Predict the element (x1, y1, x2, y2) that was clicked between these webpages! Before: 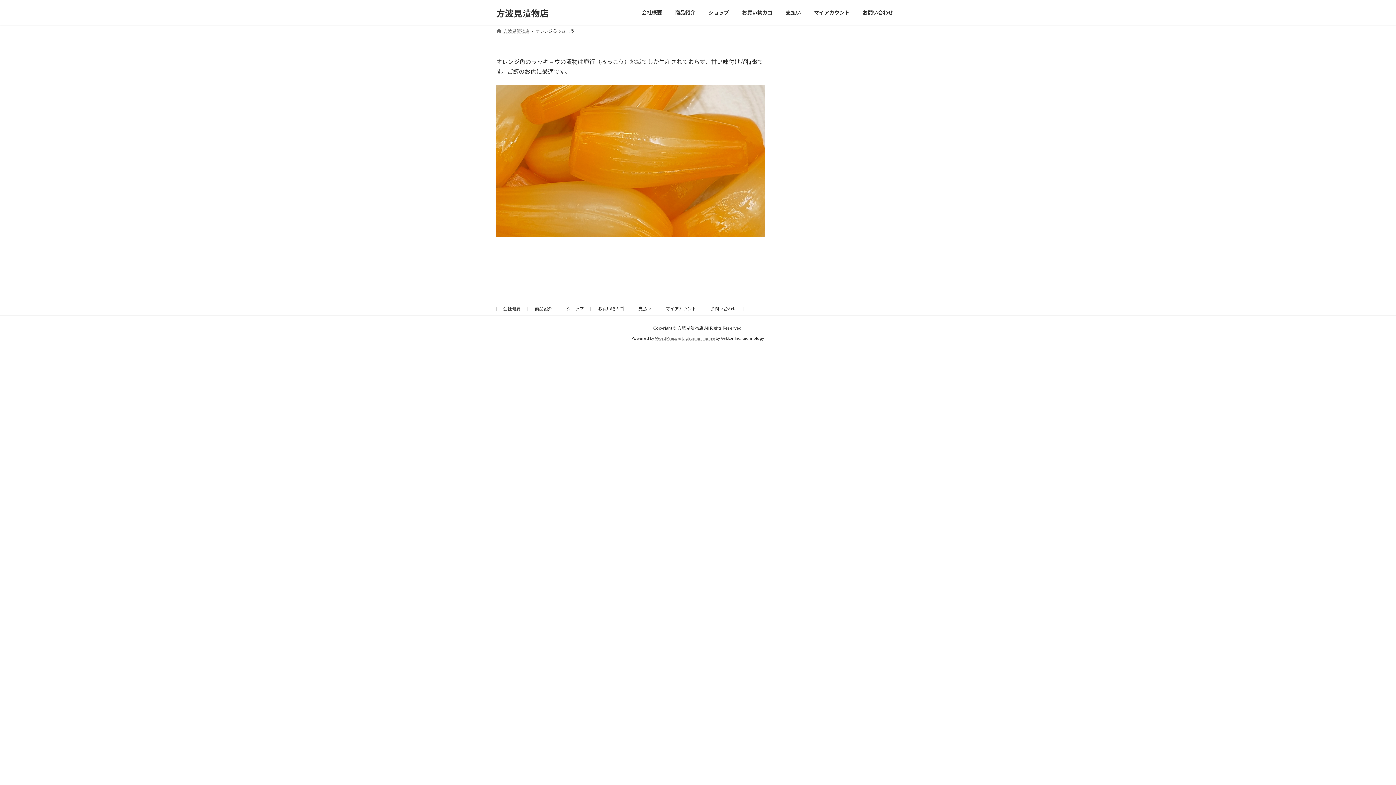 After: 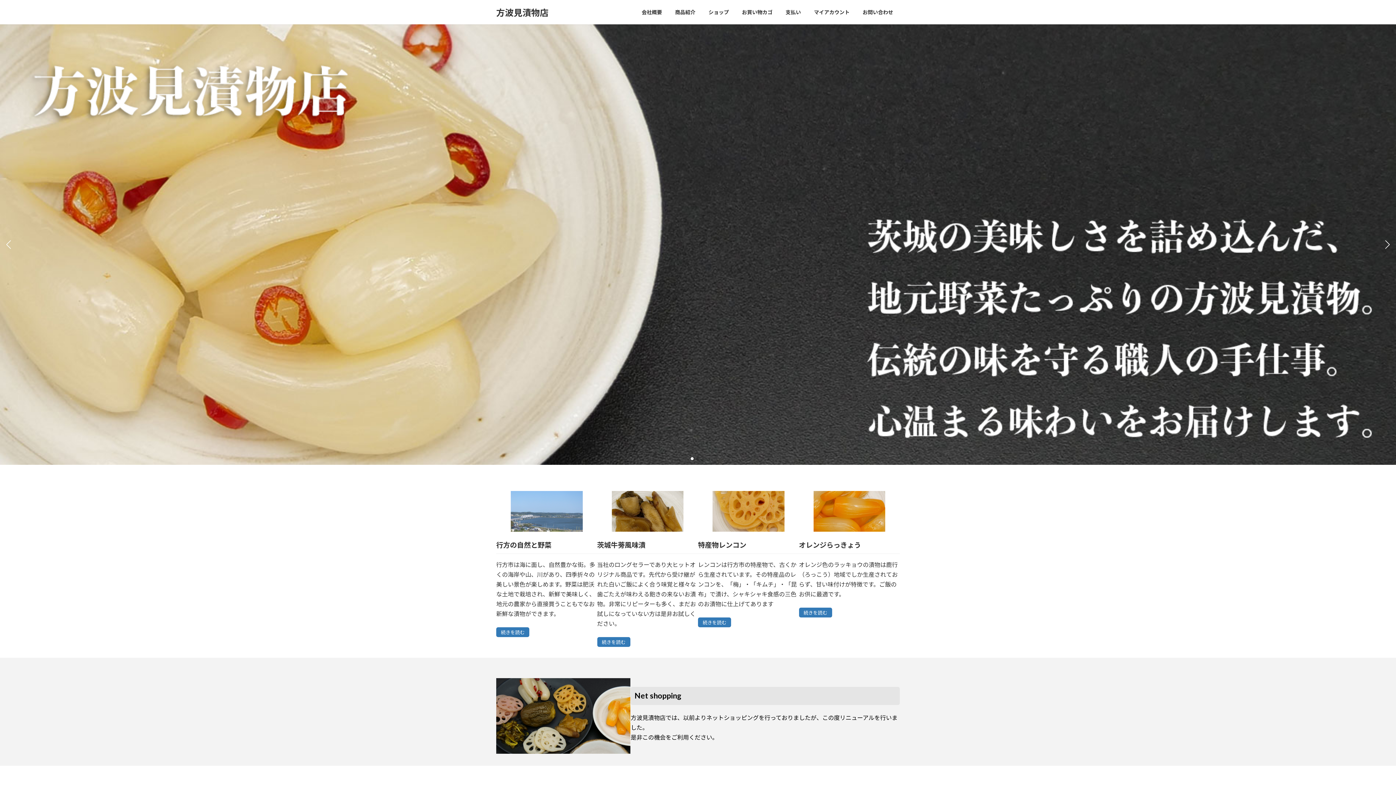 Action: label: 方波見漬物店 bbox: (496, 7, 548, 18)